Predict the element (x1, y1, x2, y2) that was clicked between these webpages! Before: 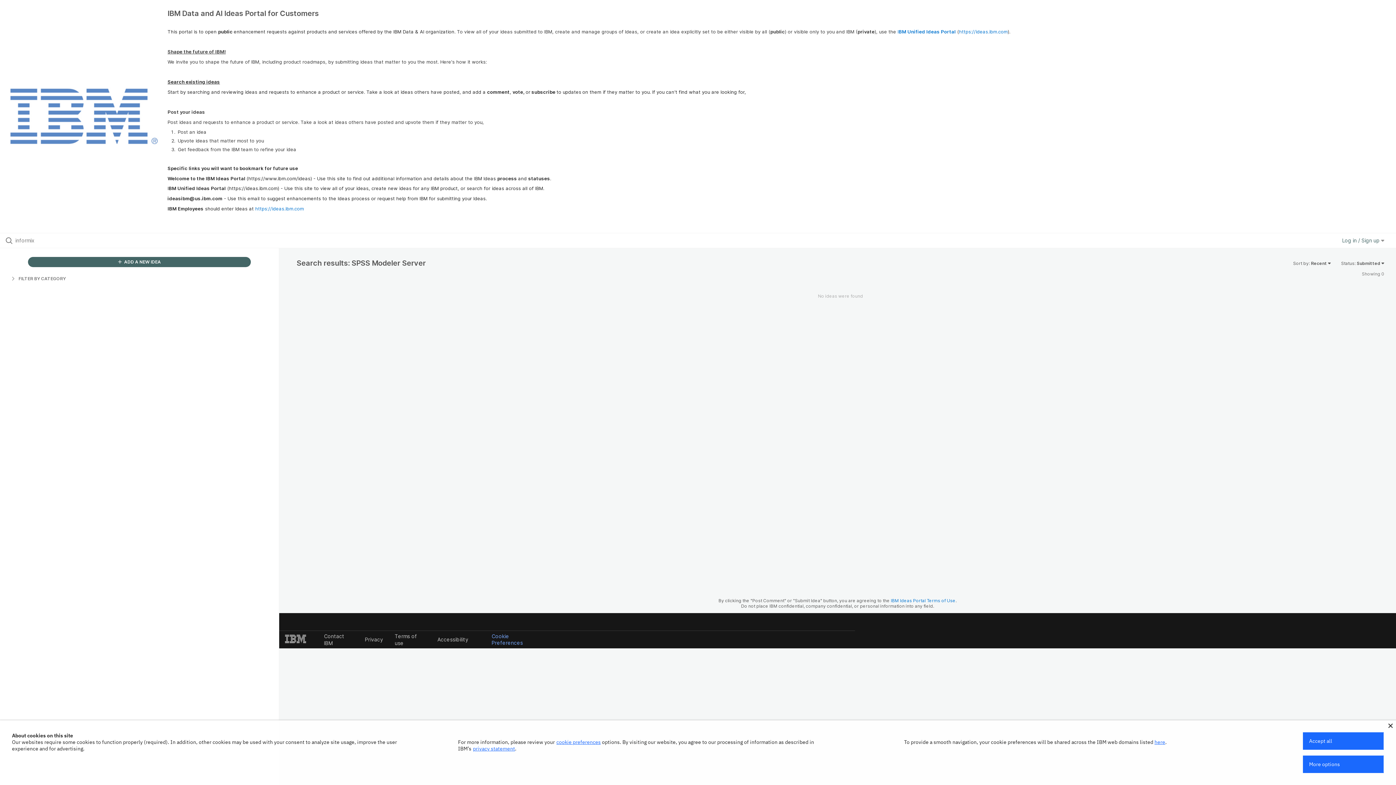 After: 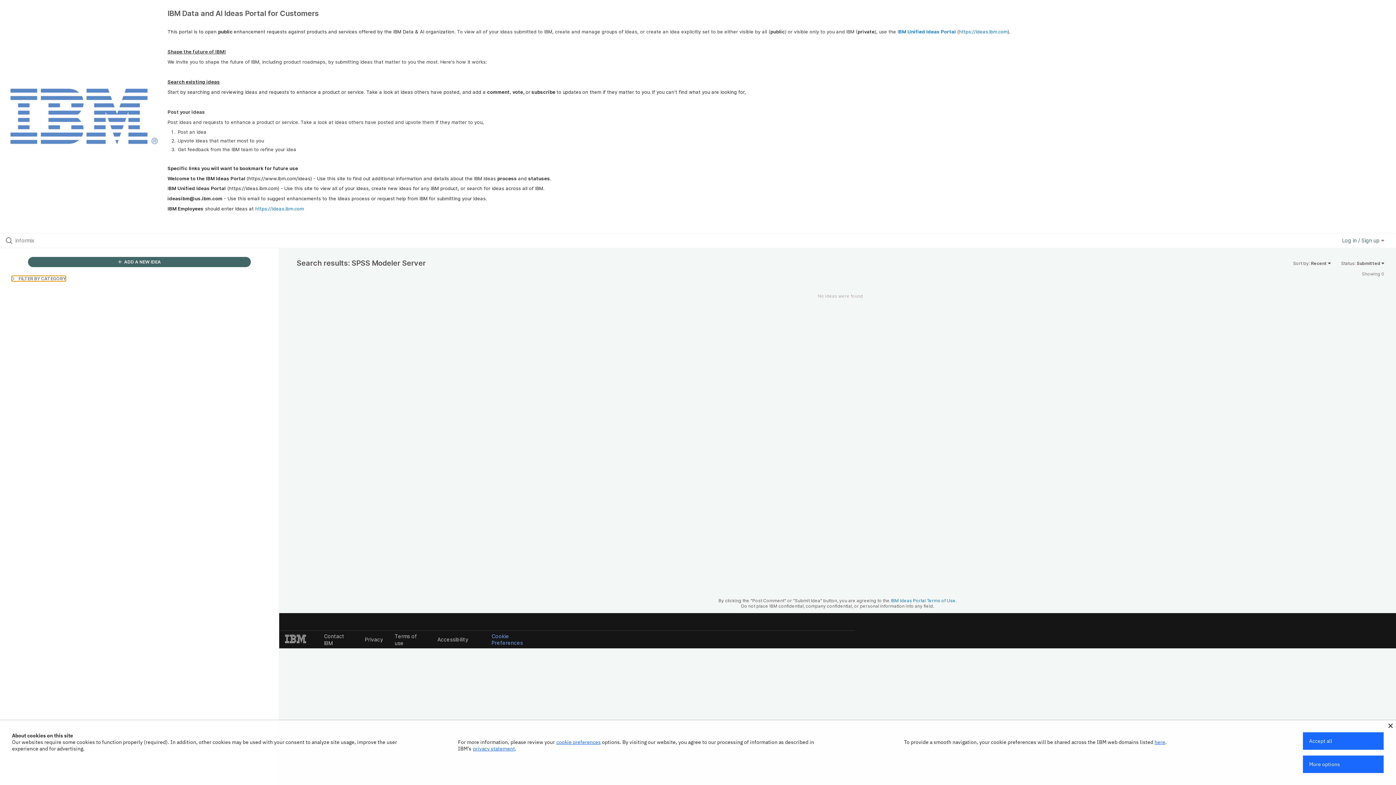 Action: label:  FILTER BY CATEGORY bbox: (11, 275, 65, 281)